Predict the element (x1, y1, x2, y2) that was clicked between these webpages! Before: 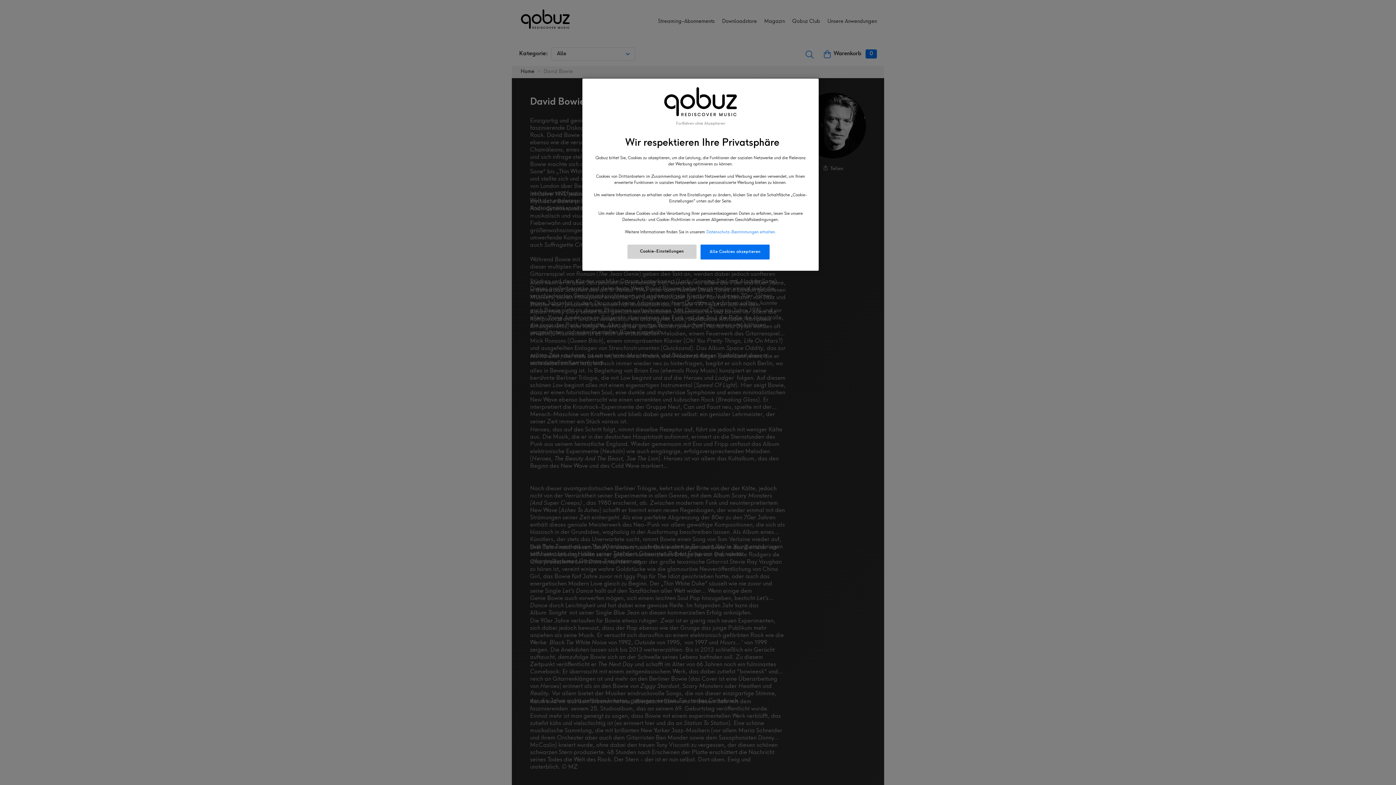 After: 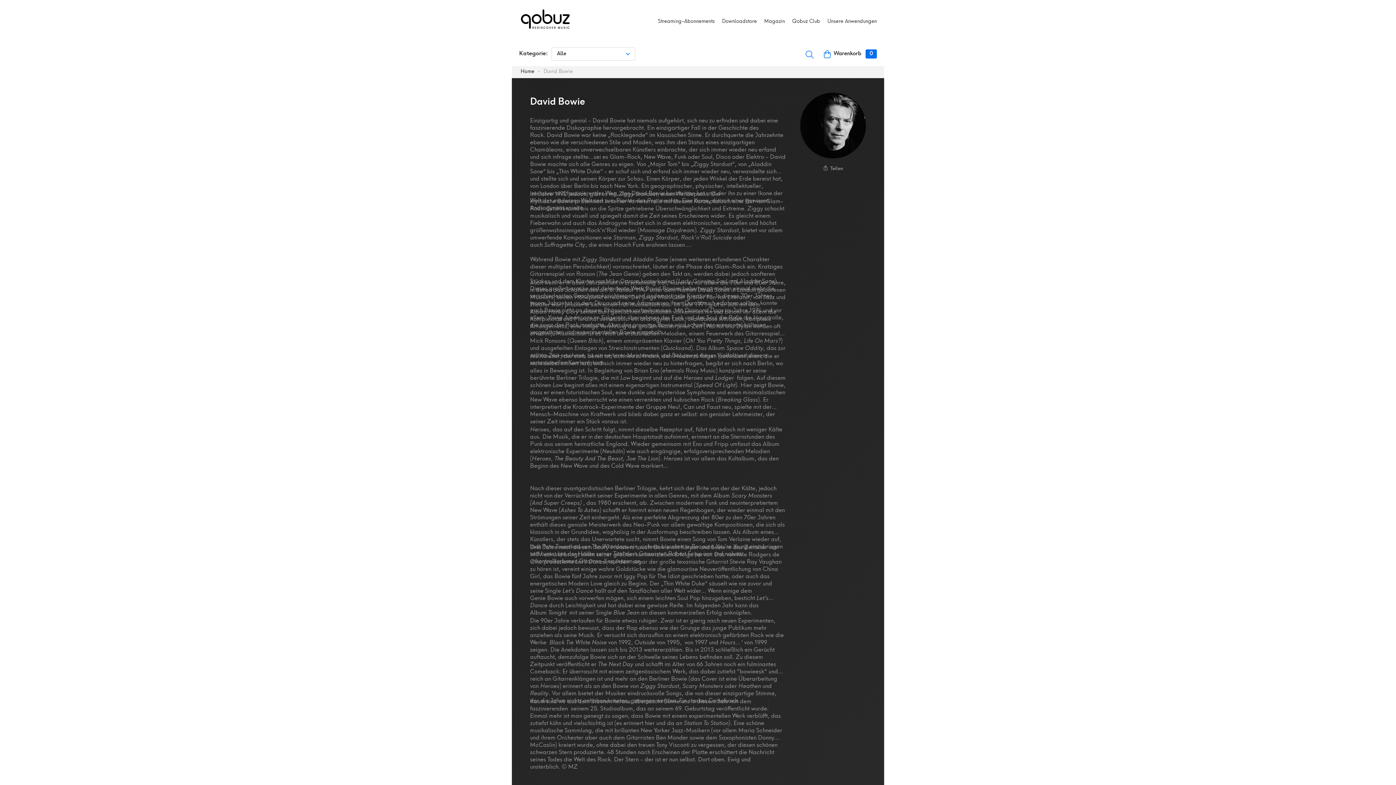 Action: label: Alle Cookies akzeptieren bbox: (700, 244, 769, 259)